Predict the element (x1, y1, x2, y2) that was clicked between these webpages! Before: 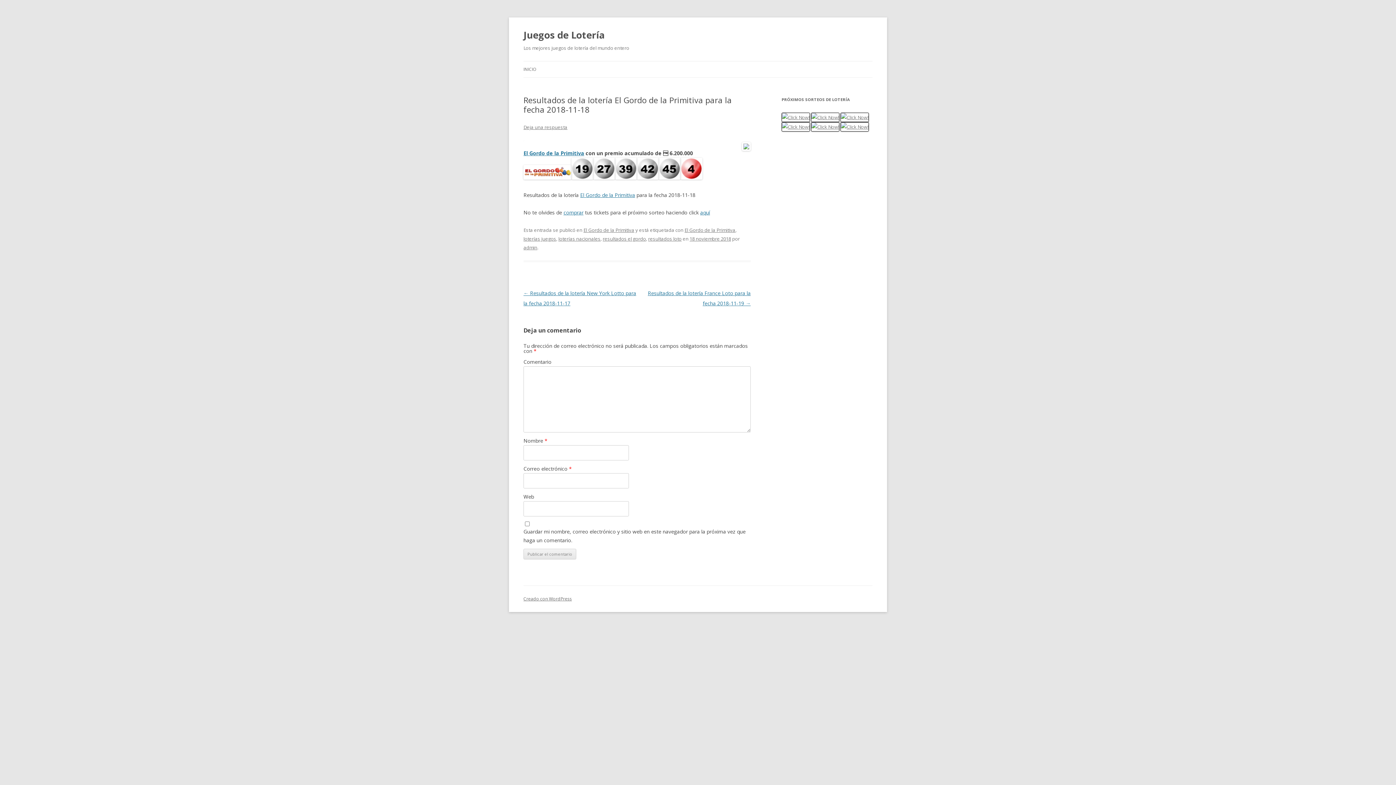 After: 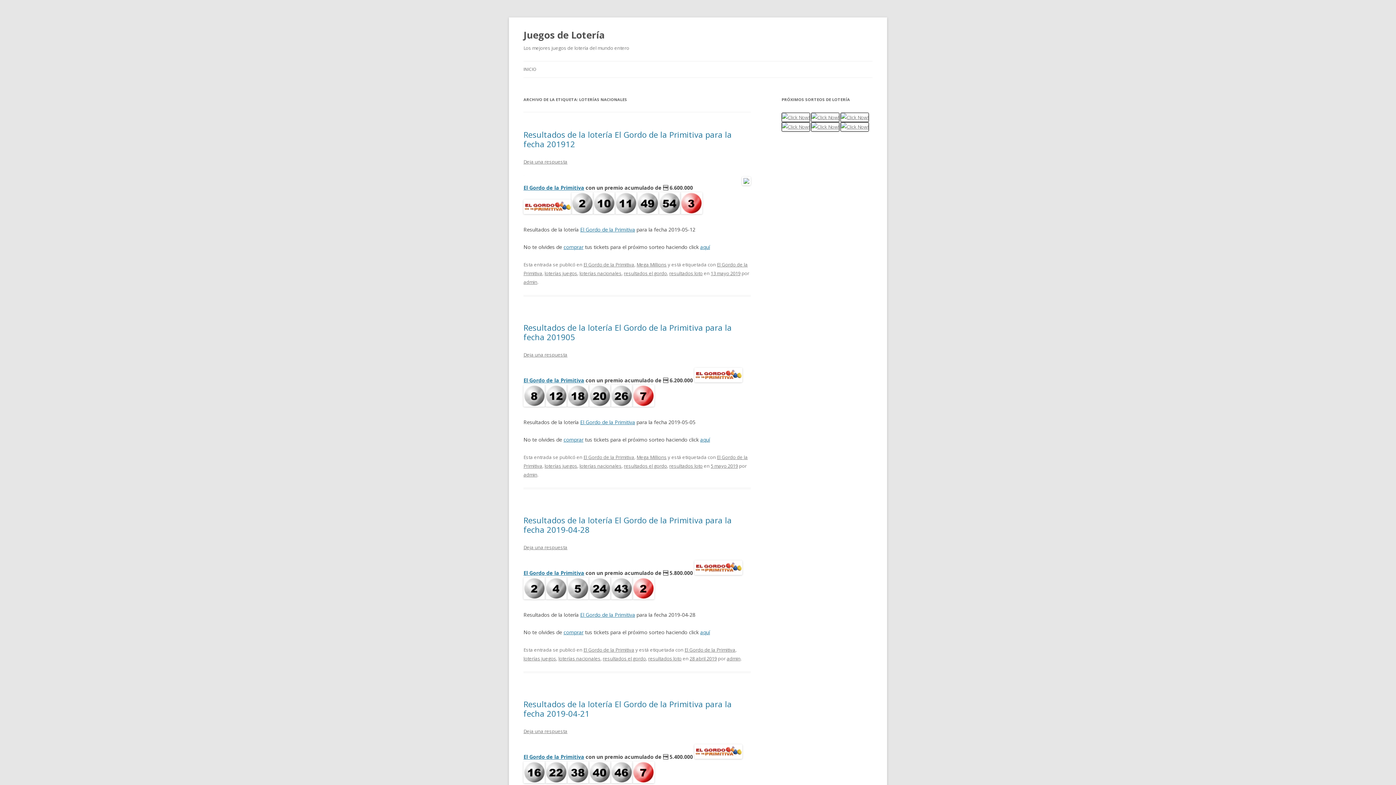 Action: bbox: (558, 235, 600, 242) label: loterías nacionales